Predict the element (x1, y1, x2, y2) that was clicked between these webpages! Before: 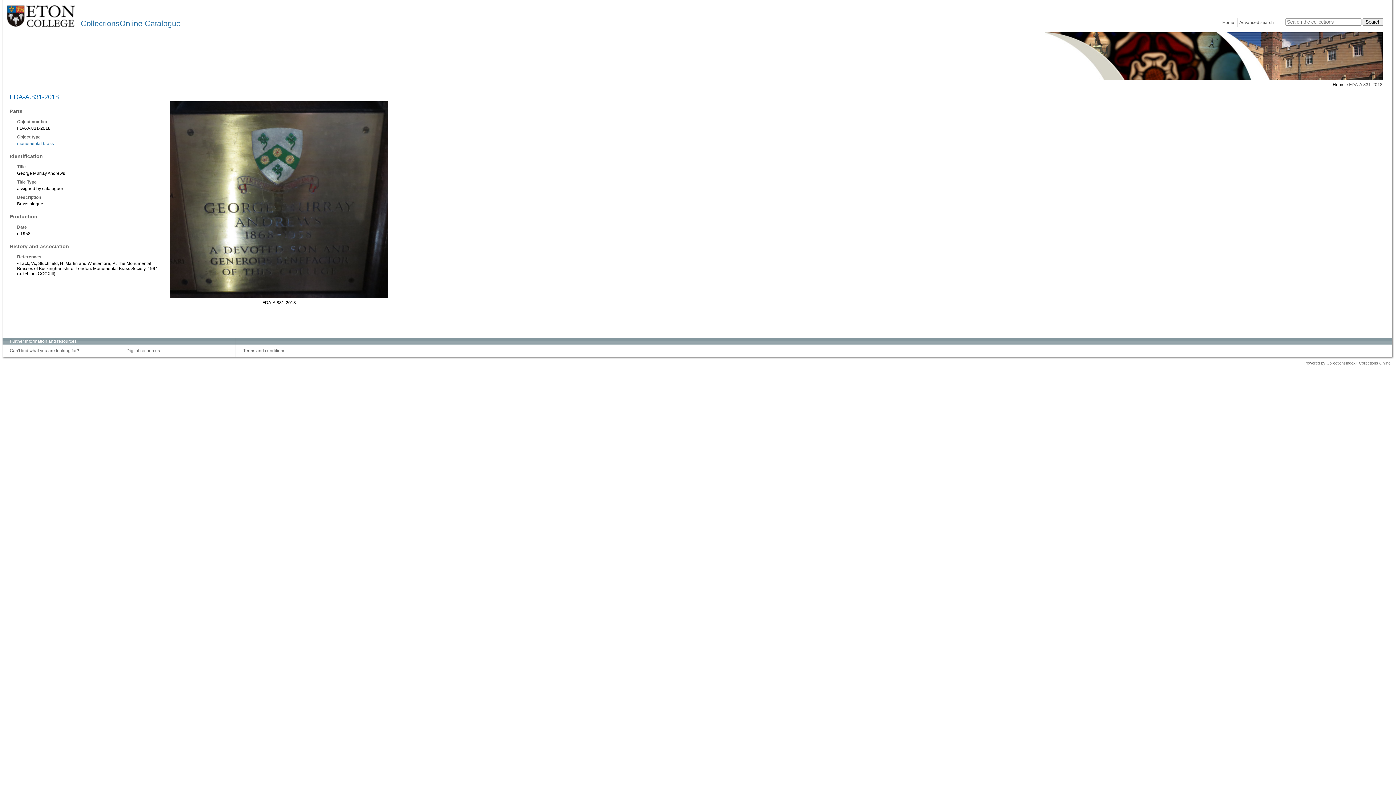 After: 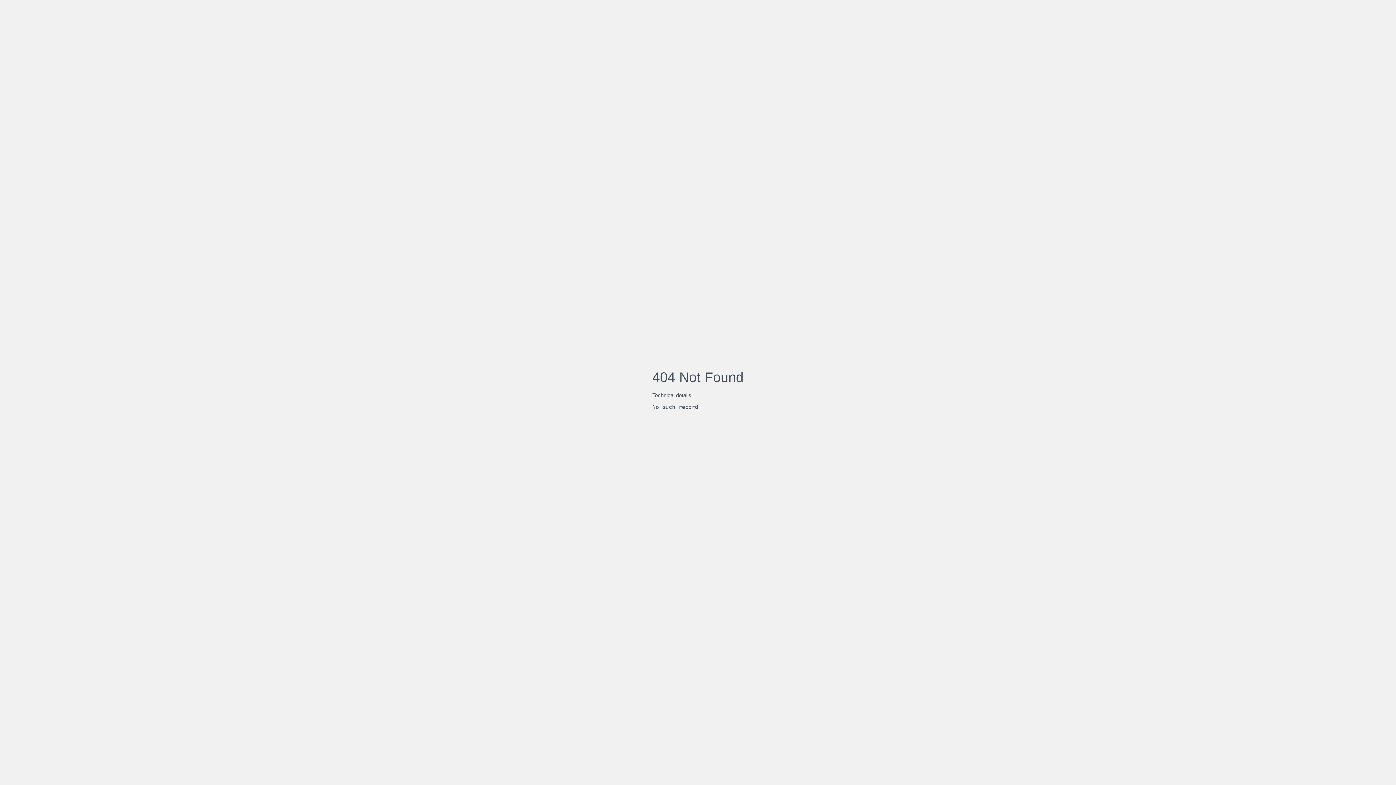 Action: bbox: (9, 348, 79, 353) label: Can't find what you are looking for?